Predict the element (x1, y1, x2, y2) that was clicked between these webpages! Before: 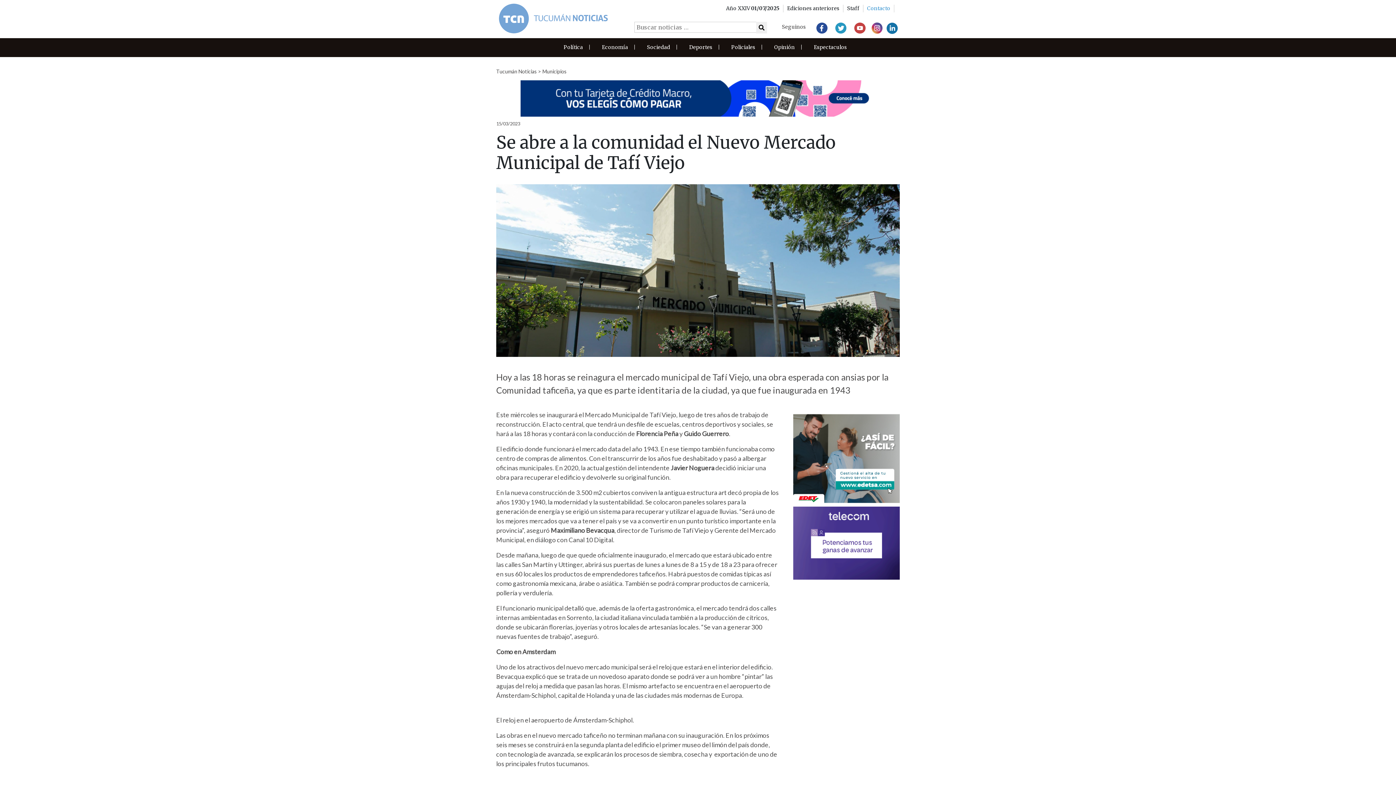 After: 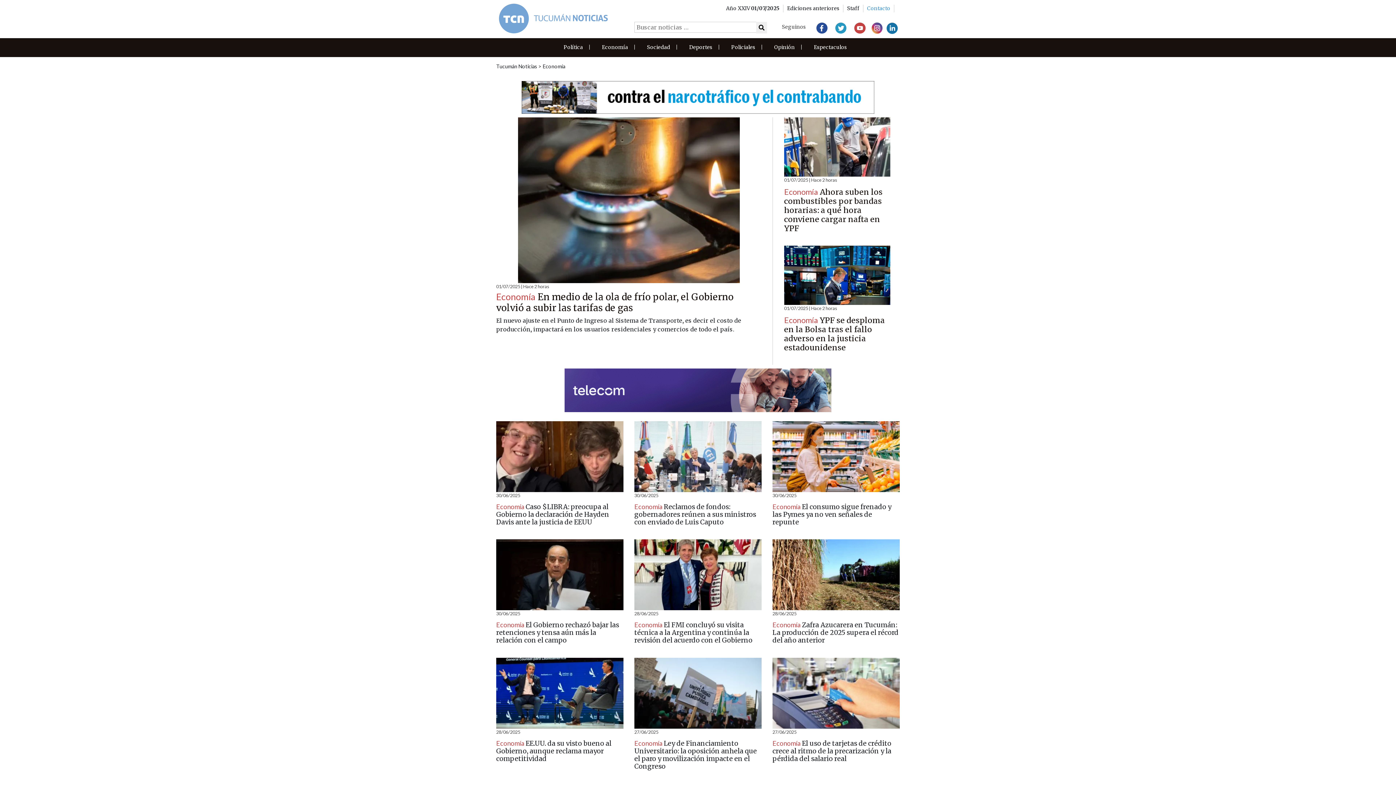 Action: bbox: (596, 38, 633, 56) label: Economía